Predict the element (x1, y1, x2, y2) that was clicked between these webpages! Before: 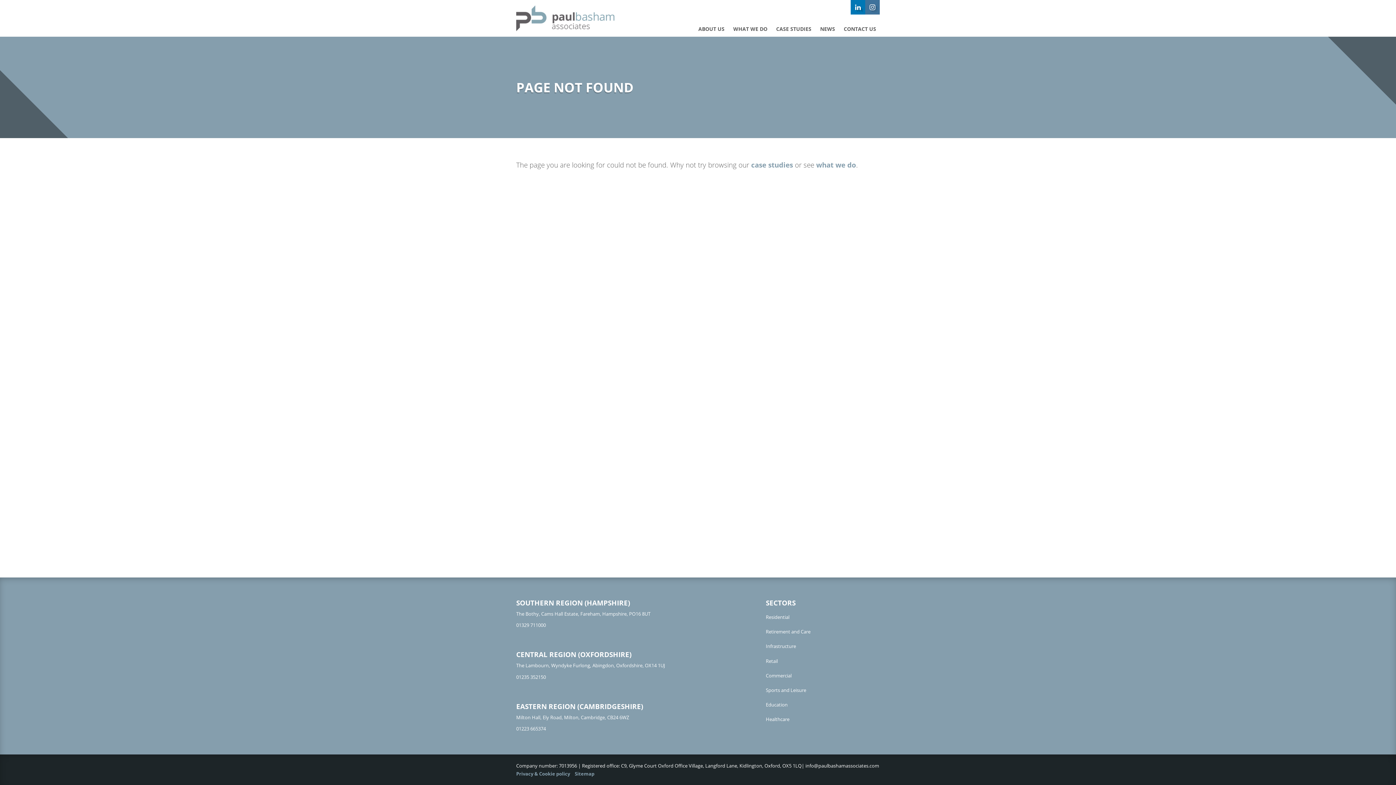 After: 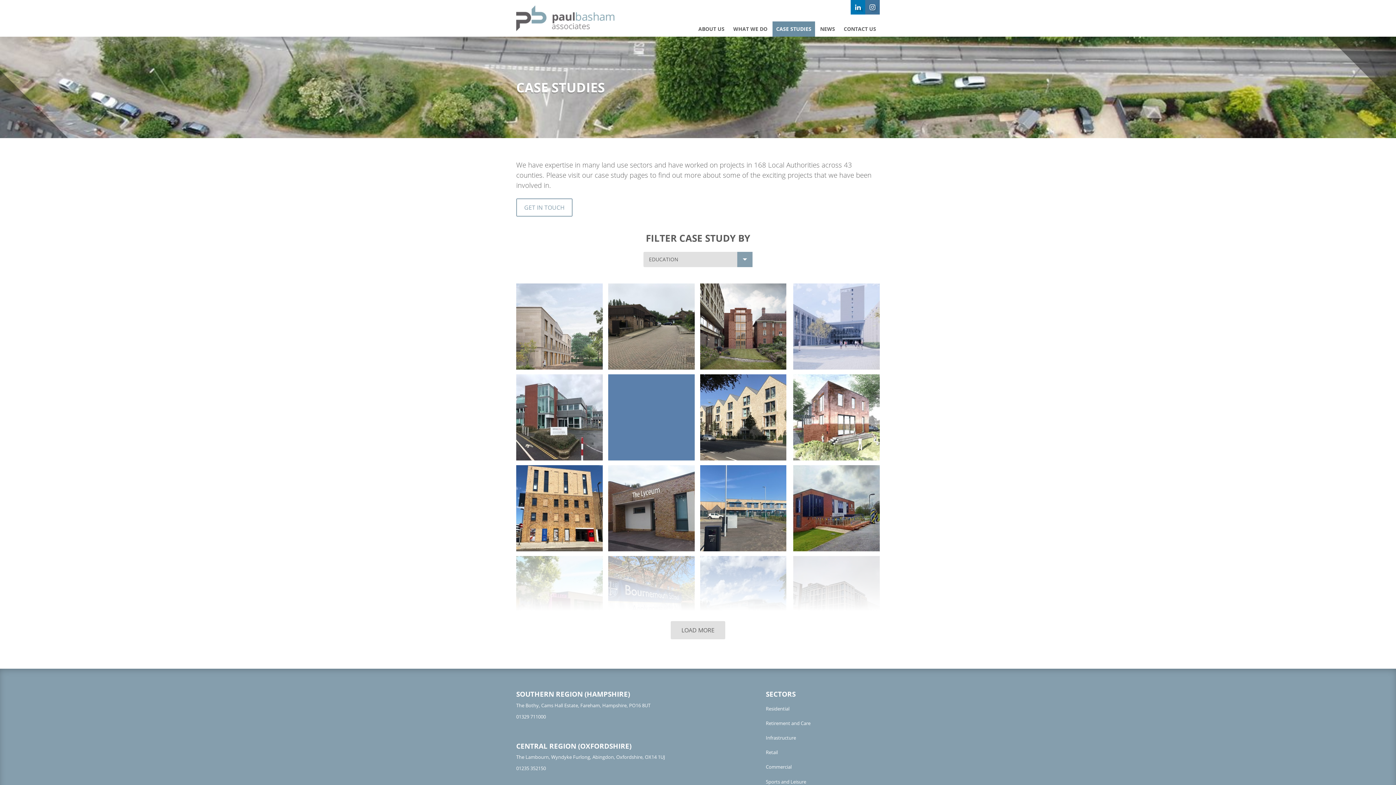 Action: bbox: (766, 697, 879, 712) label: Education